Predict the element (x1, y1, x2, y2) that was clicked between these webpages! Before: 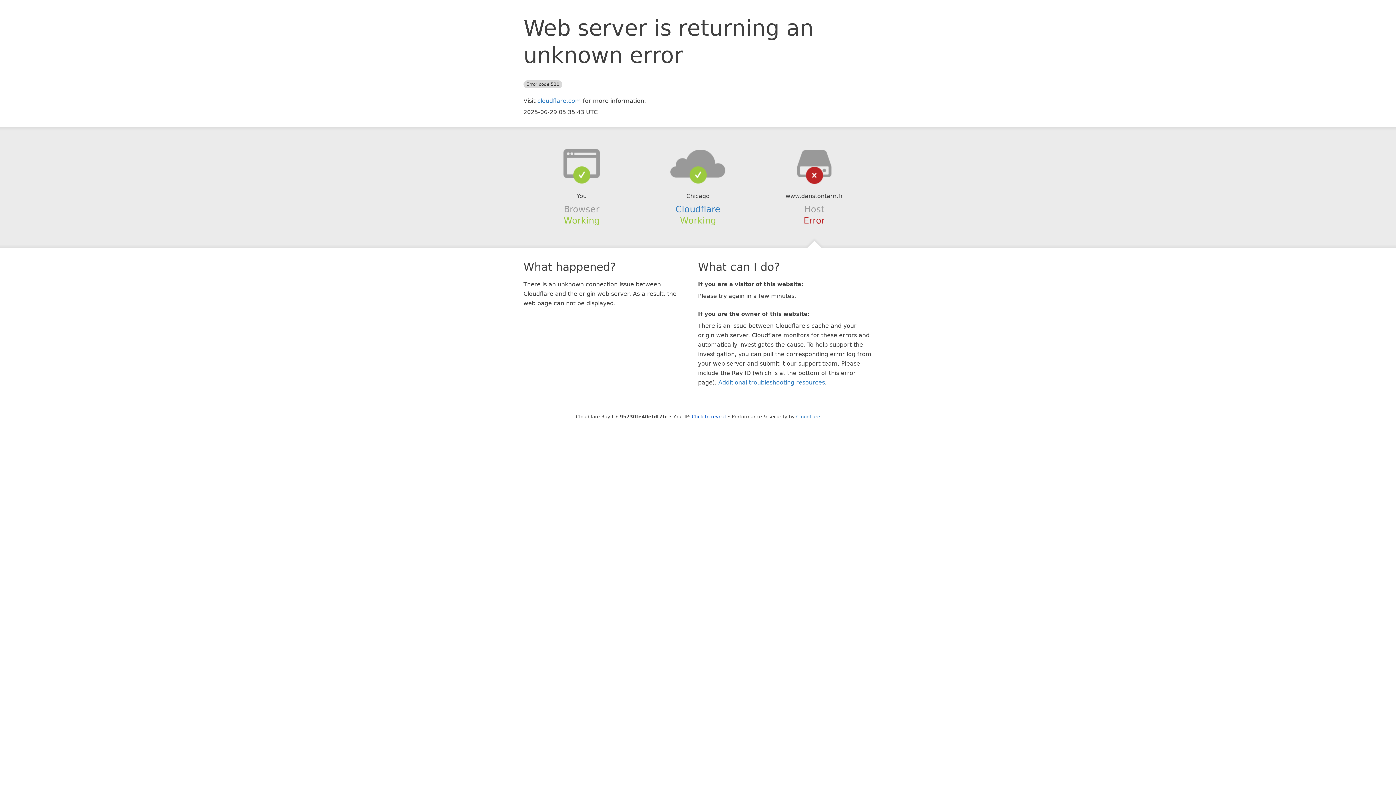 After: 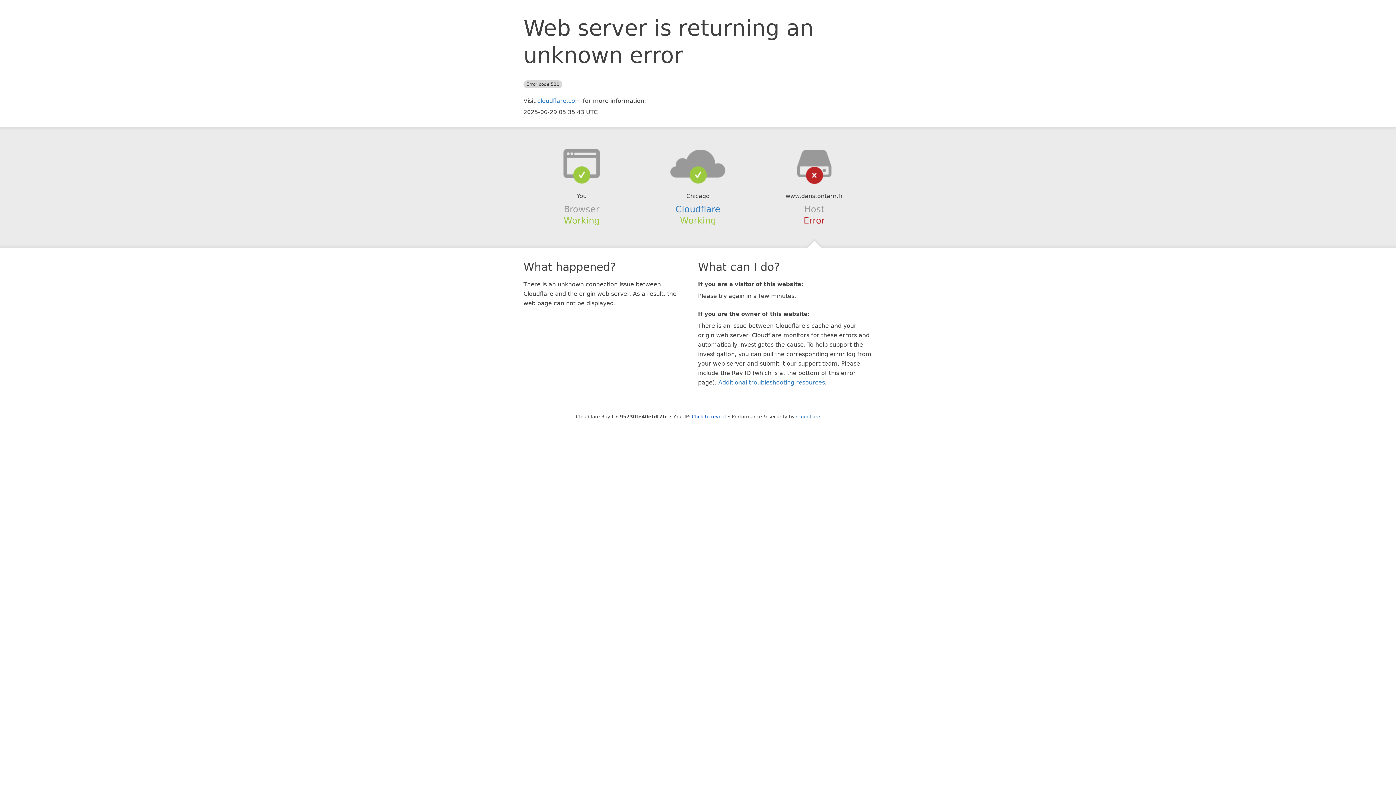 Action: bbox: (639, 148, 756, 178)